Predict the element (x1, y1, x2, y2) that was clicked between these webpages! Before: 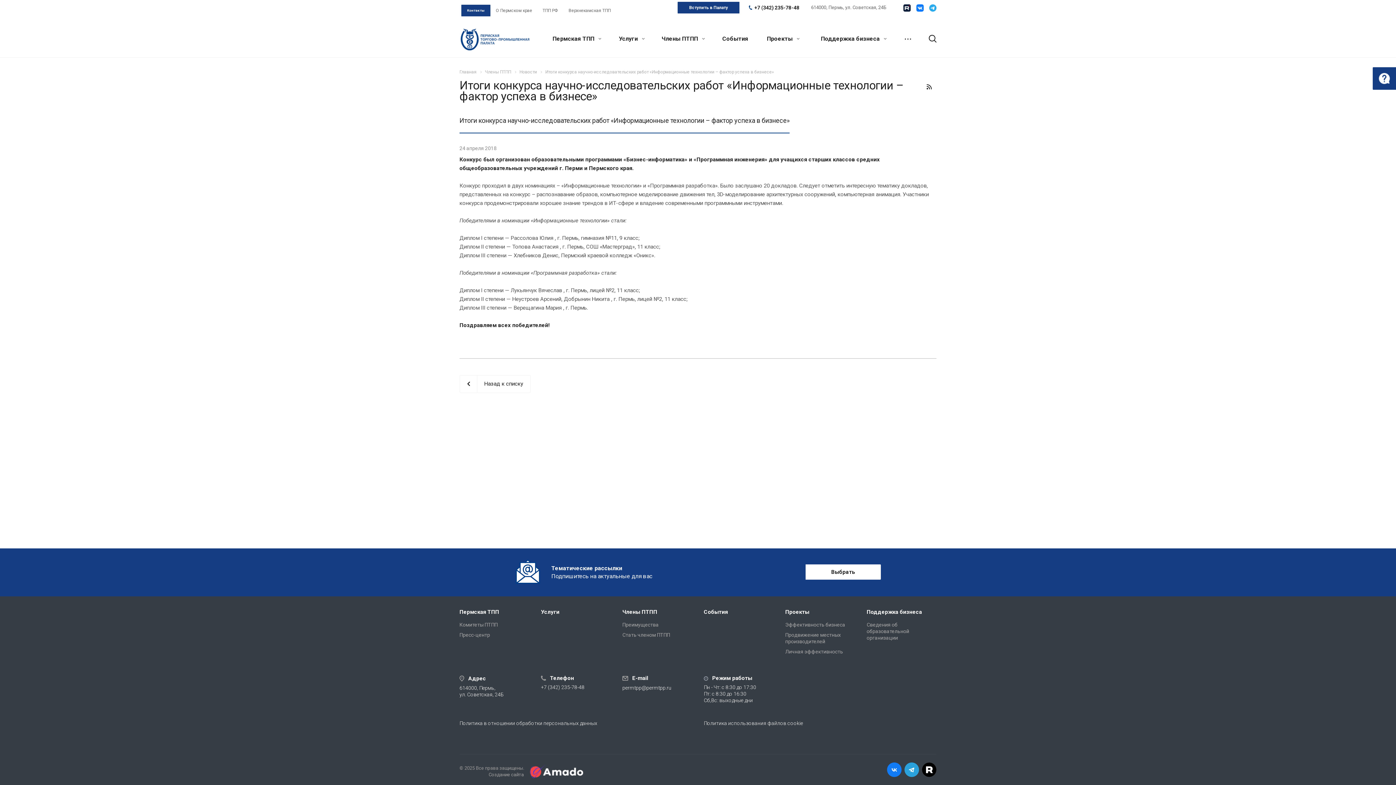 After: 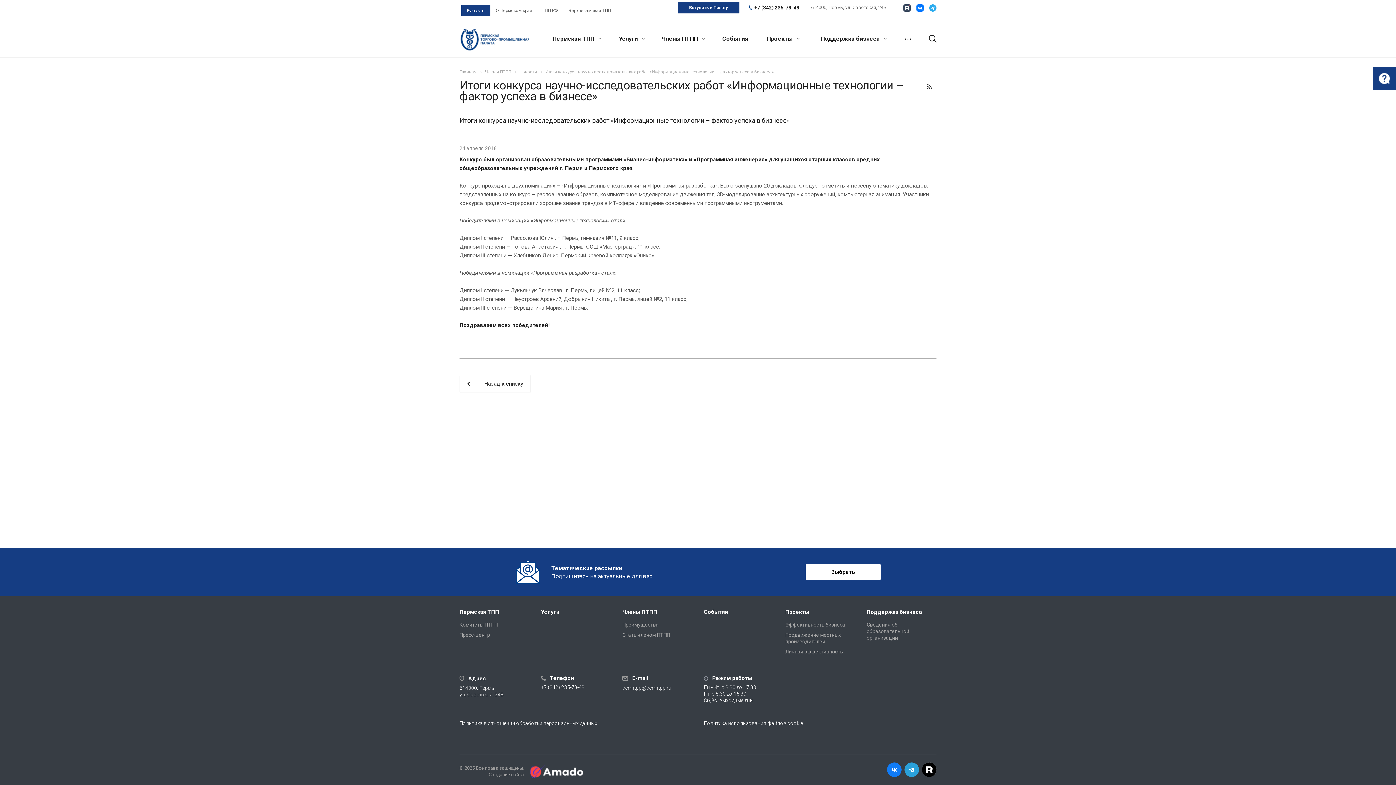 Action: bbox: (903, 4, 910, 11)